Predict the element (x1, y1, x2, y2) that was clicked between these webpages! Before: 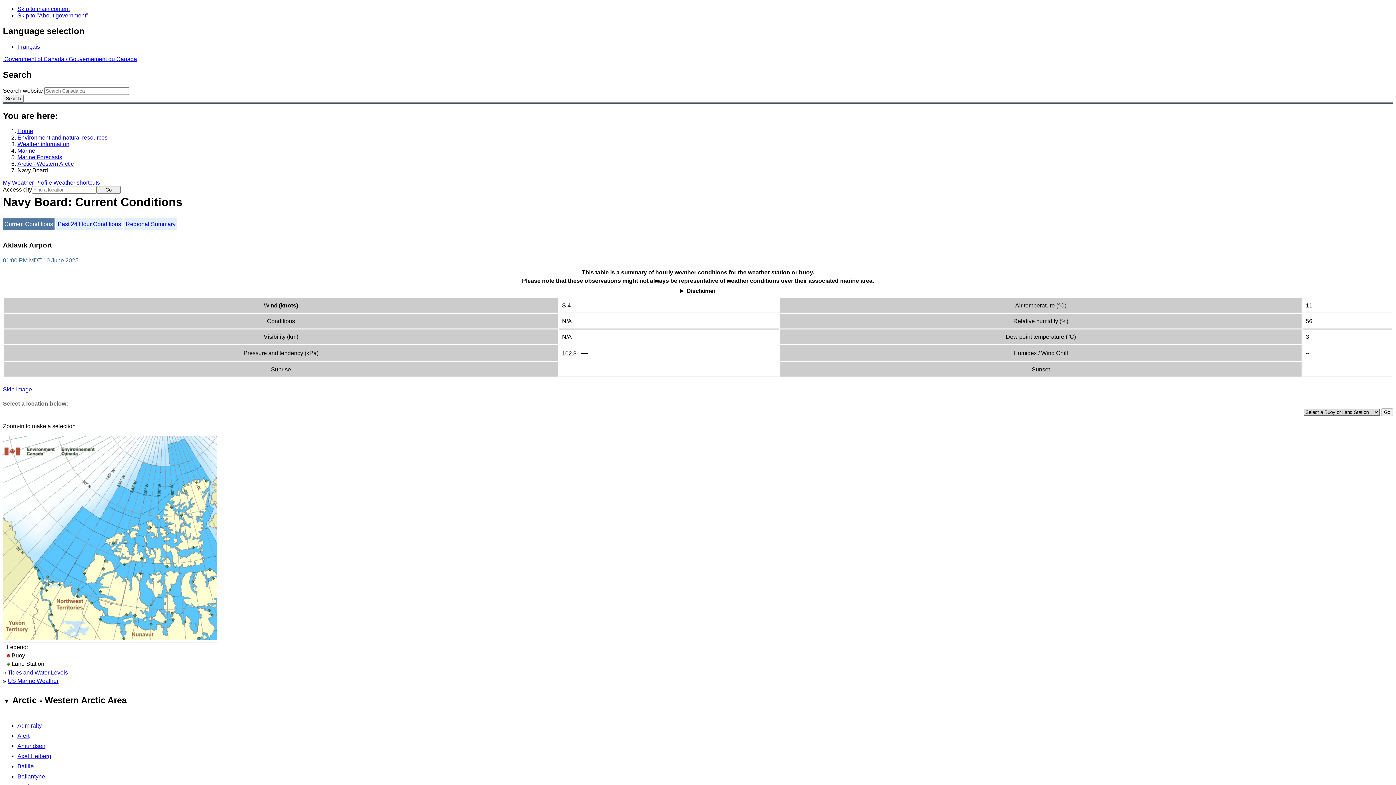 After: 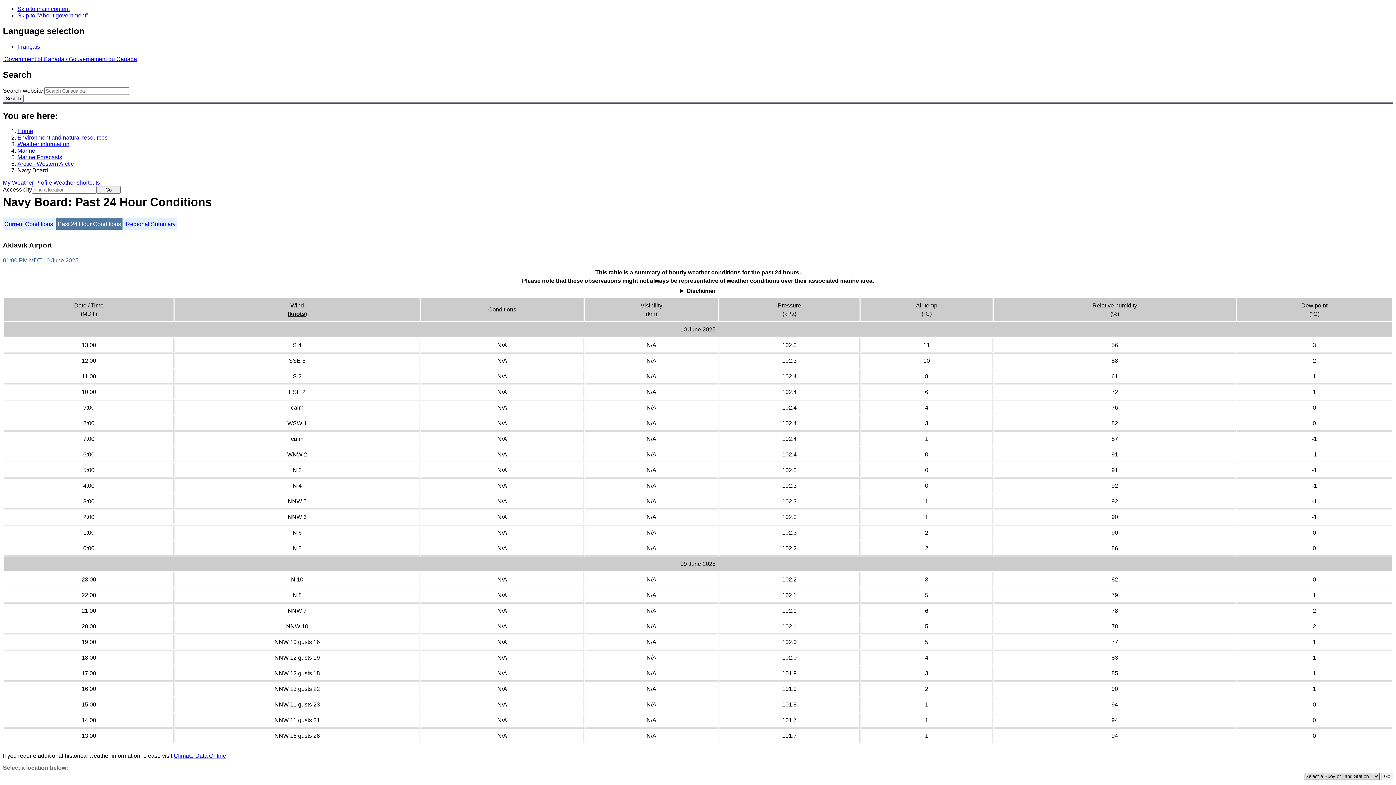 Action: label: Past 24 Hour Conditions bbox: (56, 218, 122, 229)